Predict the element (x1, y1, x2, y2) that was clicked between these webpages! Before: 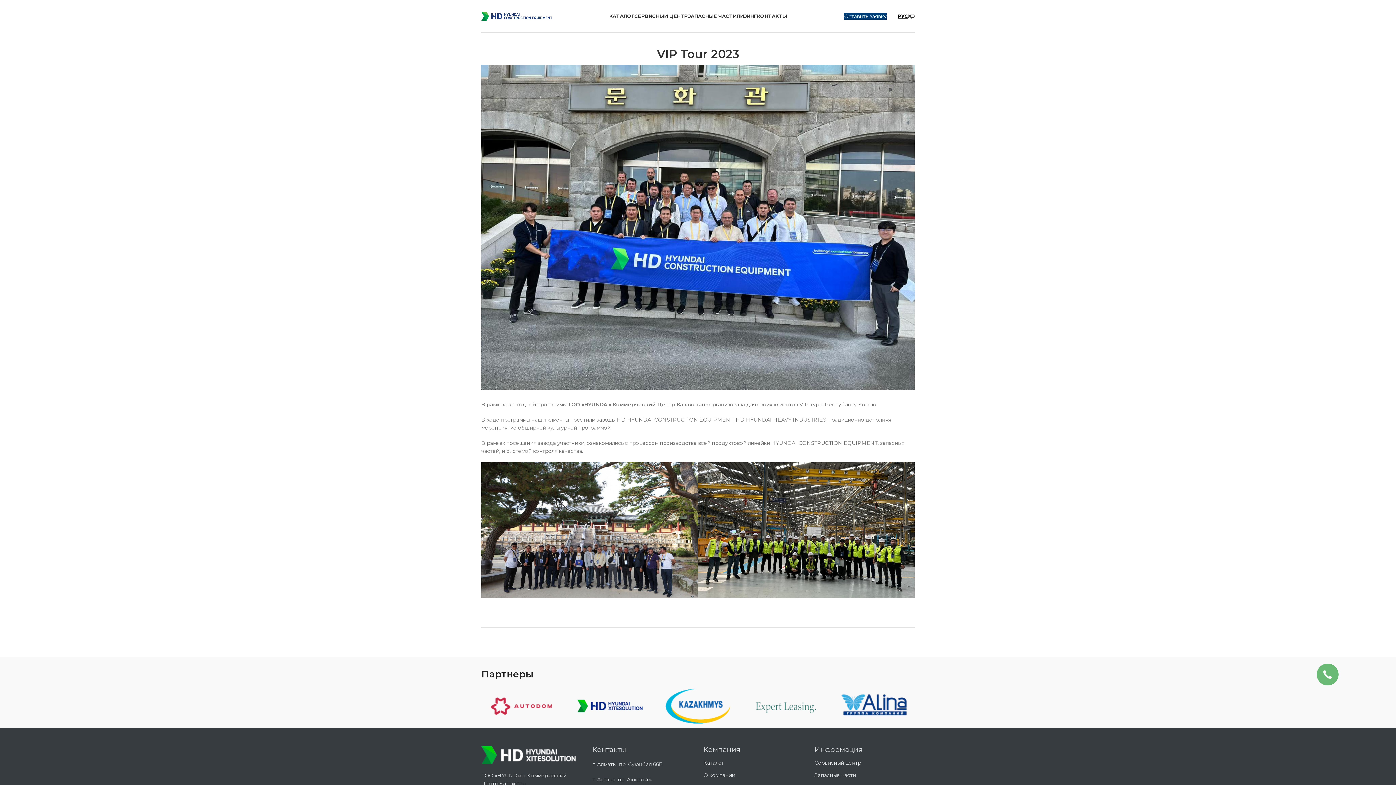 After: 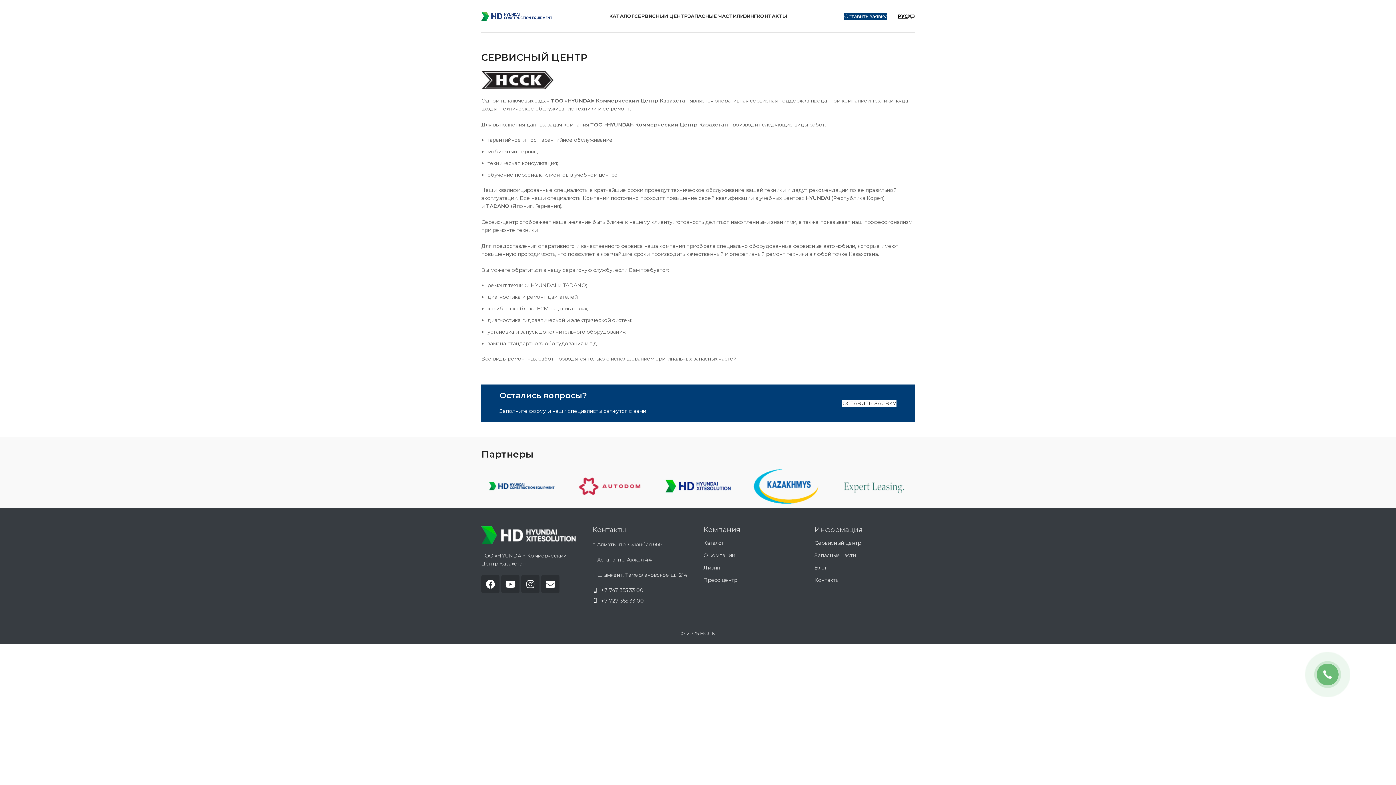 Action: bbox: (814, 760, 861, 766) label: Сервисный центр